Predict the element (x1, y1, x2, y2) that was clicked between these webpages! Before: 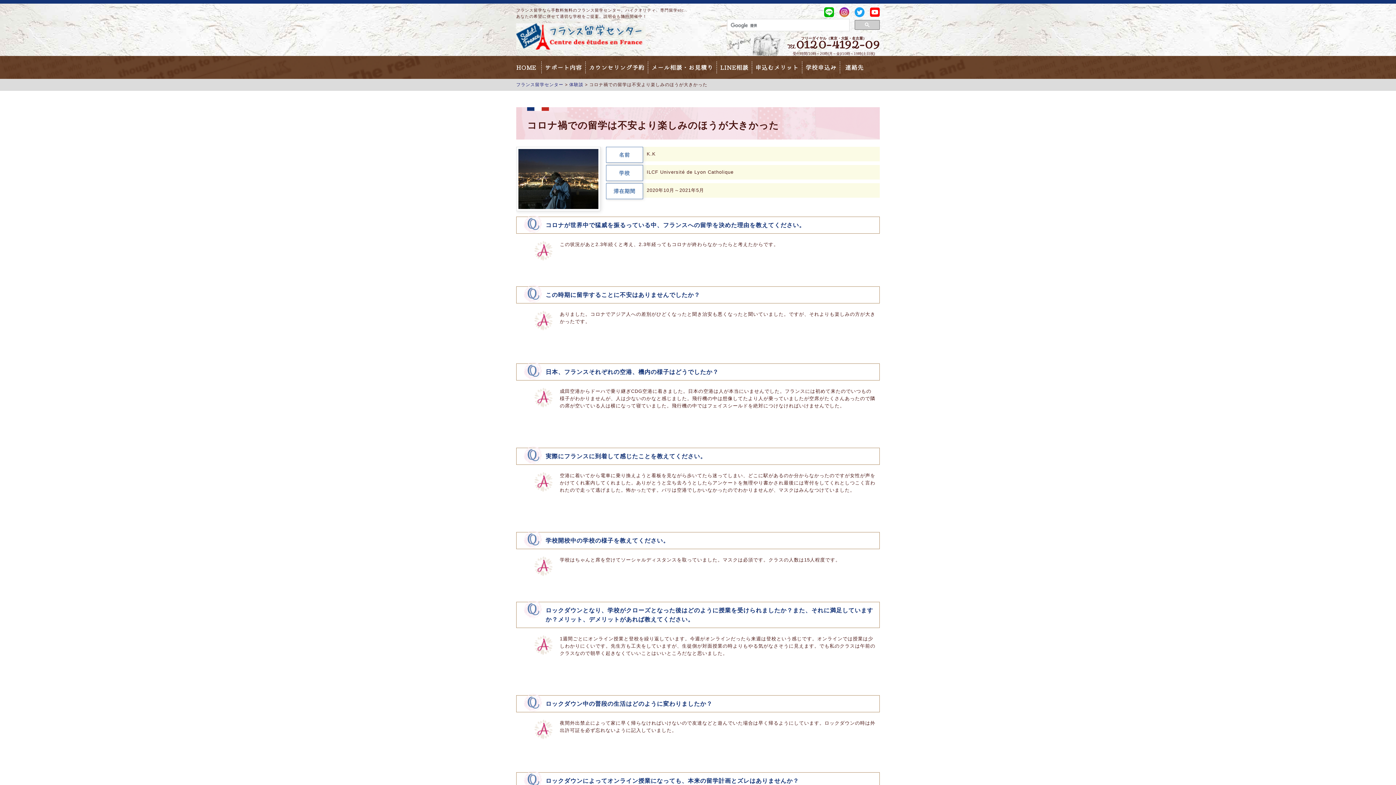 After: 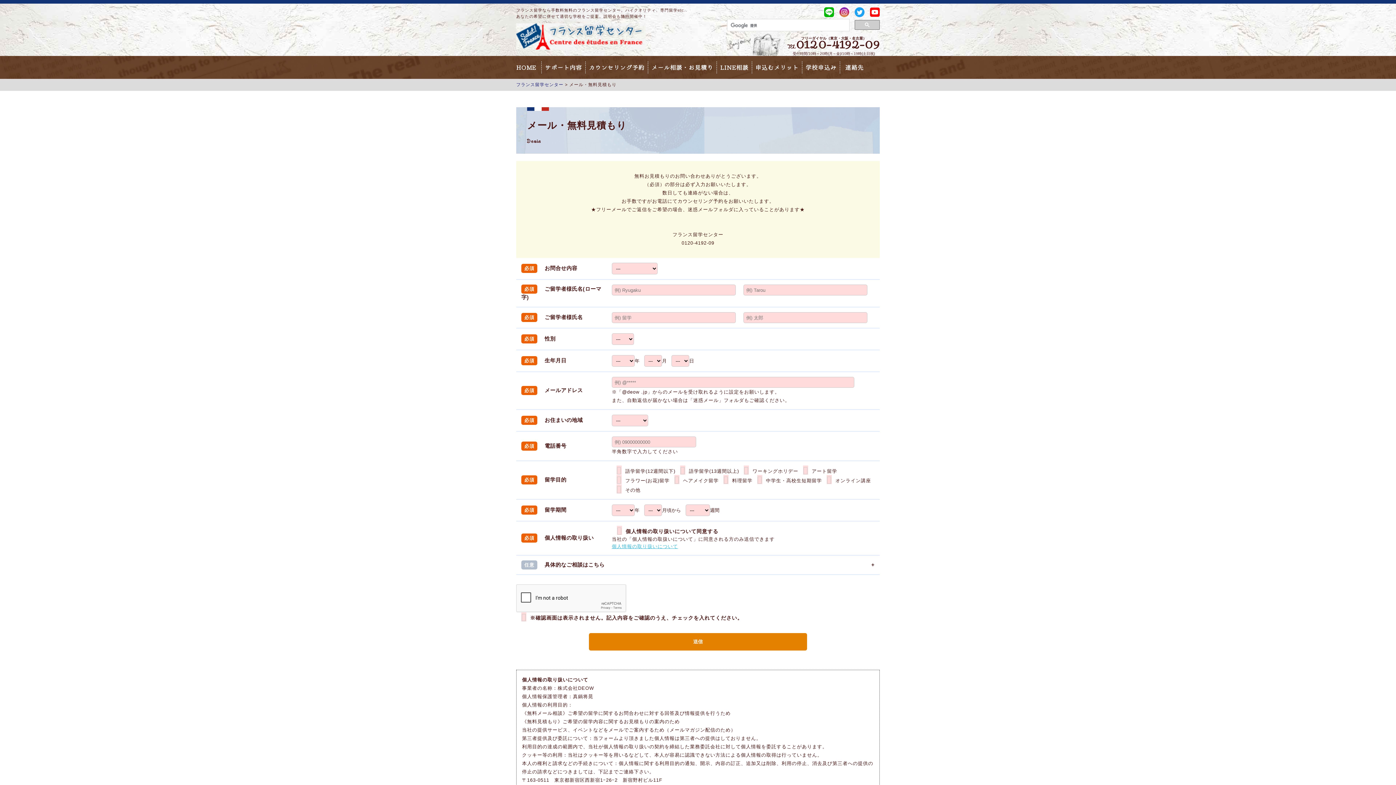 Action: bbox: (651, 64, 713, 70) label: メール相談・お見積り